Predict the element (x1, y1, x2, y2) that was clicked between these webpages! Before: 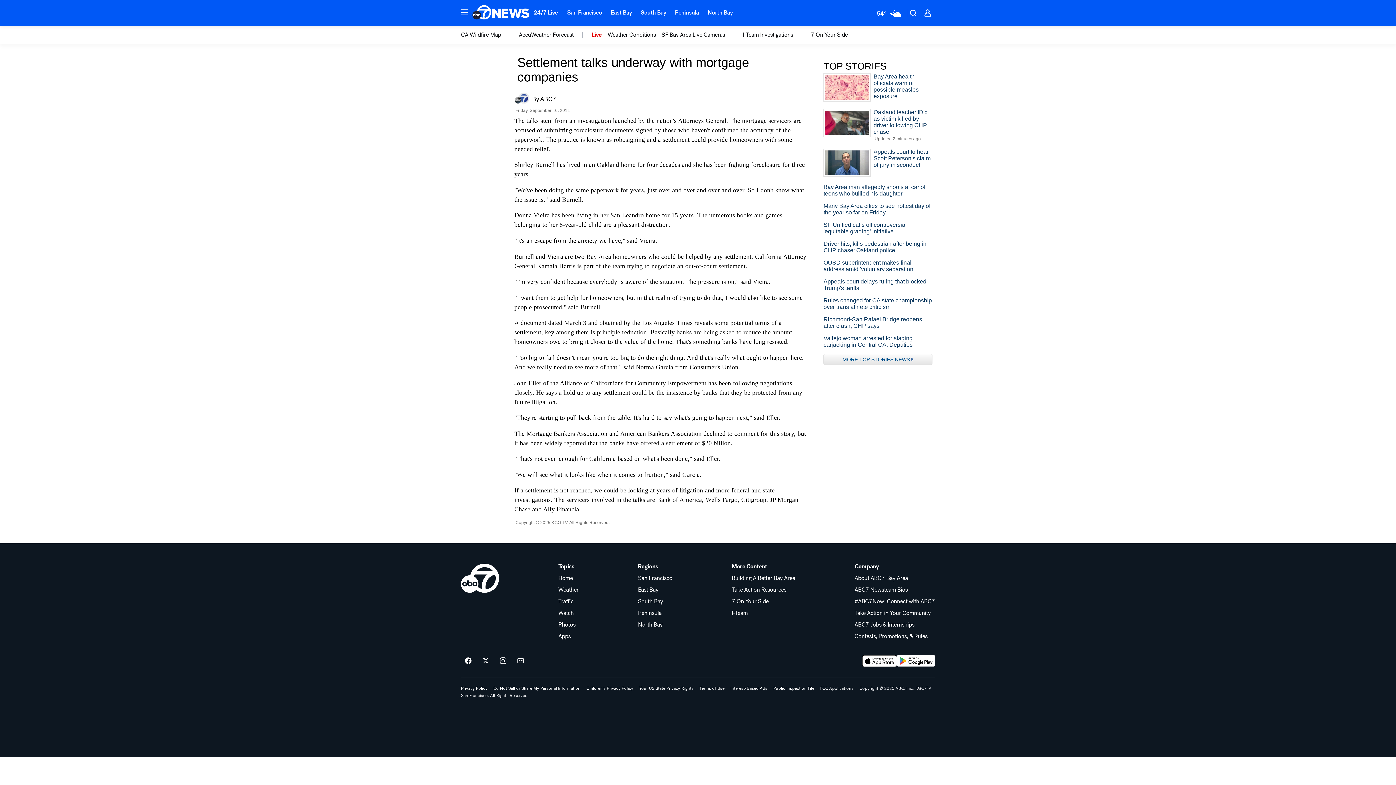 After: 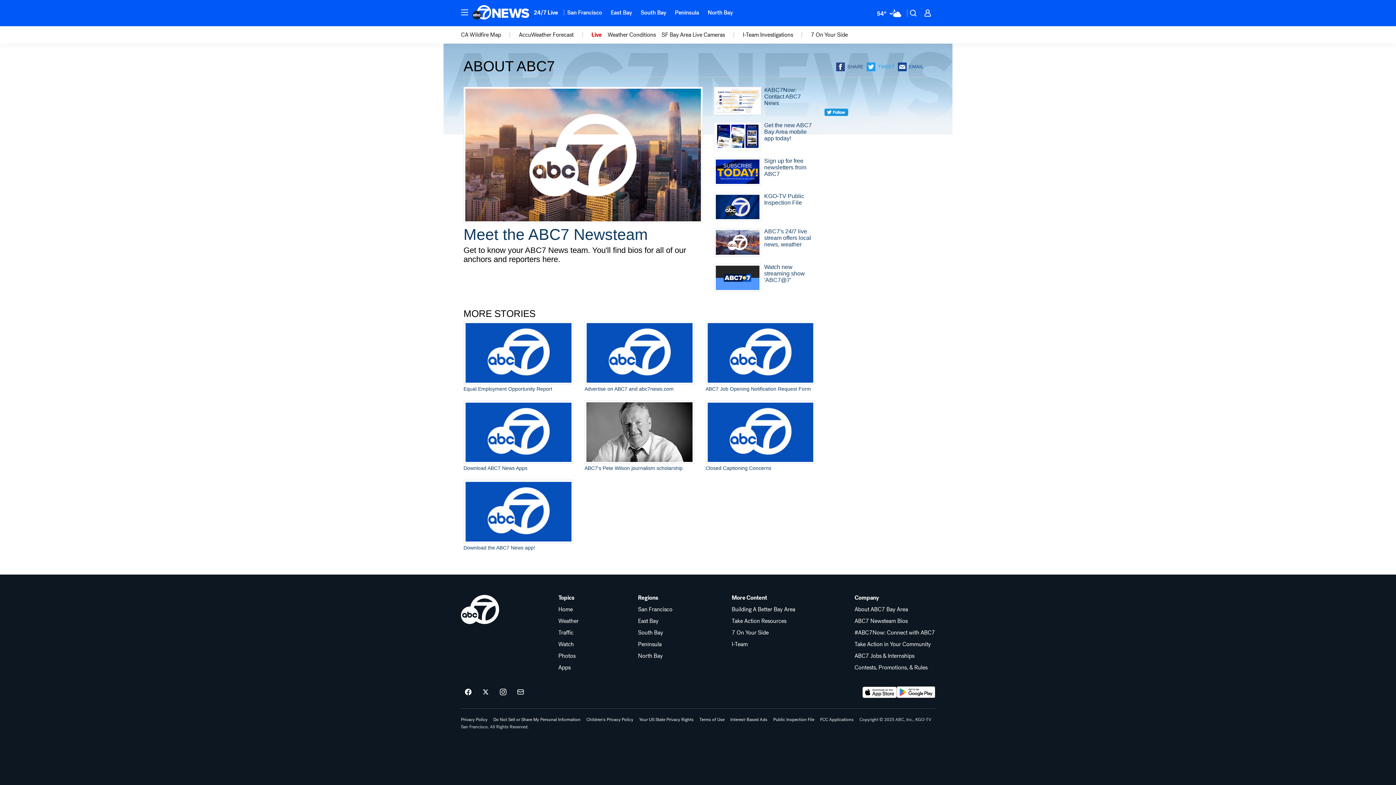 Action: bbox: (854, 575, 935, 581) label: About ABC7 Bay Area